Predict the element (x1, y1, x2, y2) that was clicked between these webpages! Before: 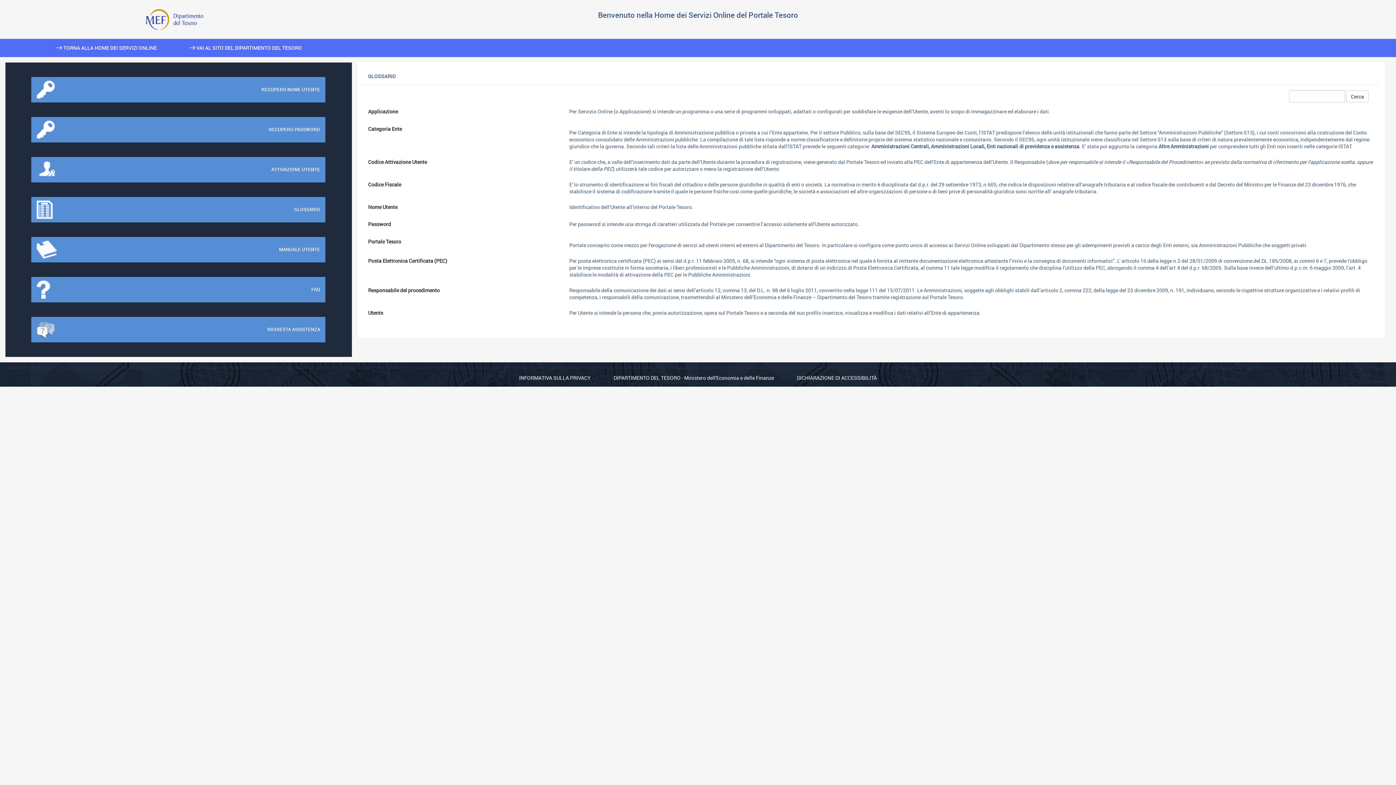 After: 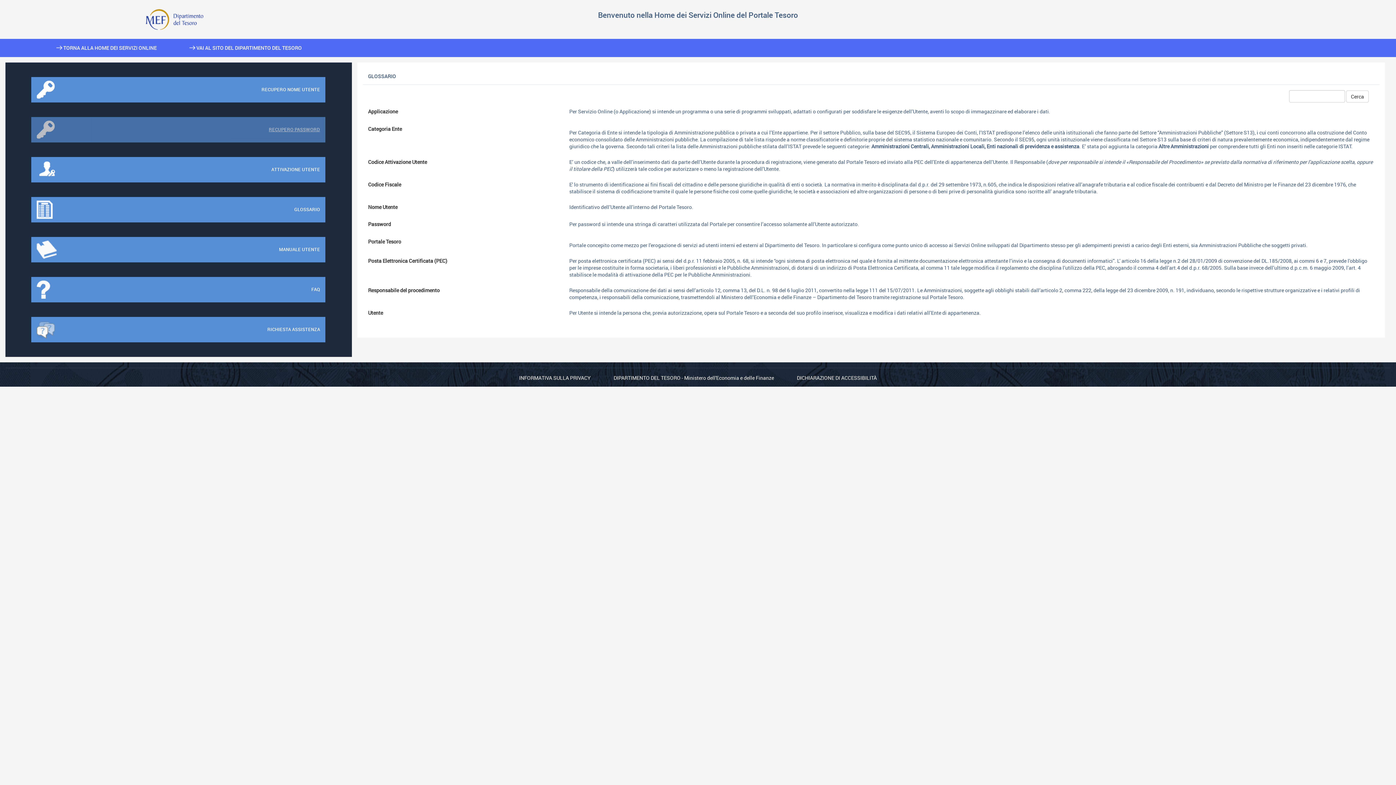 Action: label: RECUPERO PASSWORD bbox: (31, 117, 325, 142)